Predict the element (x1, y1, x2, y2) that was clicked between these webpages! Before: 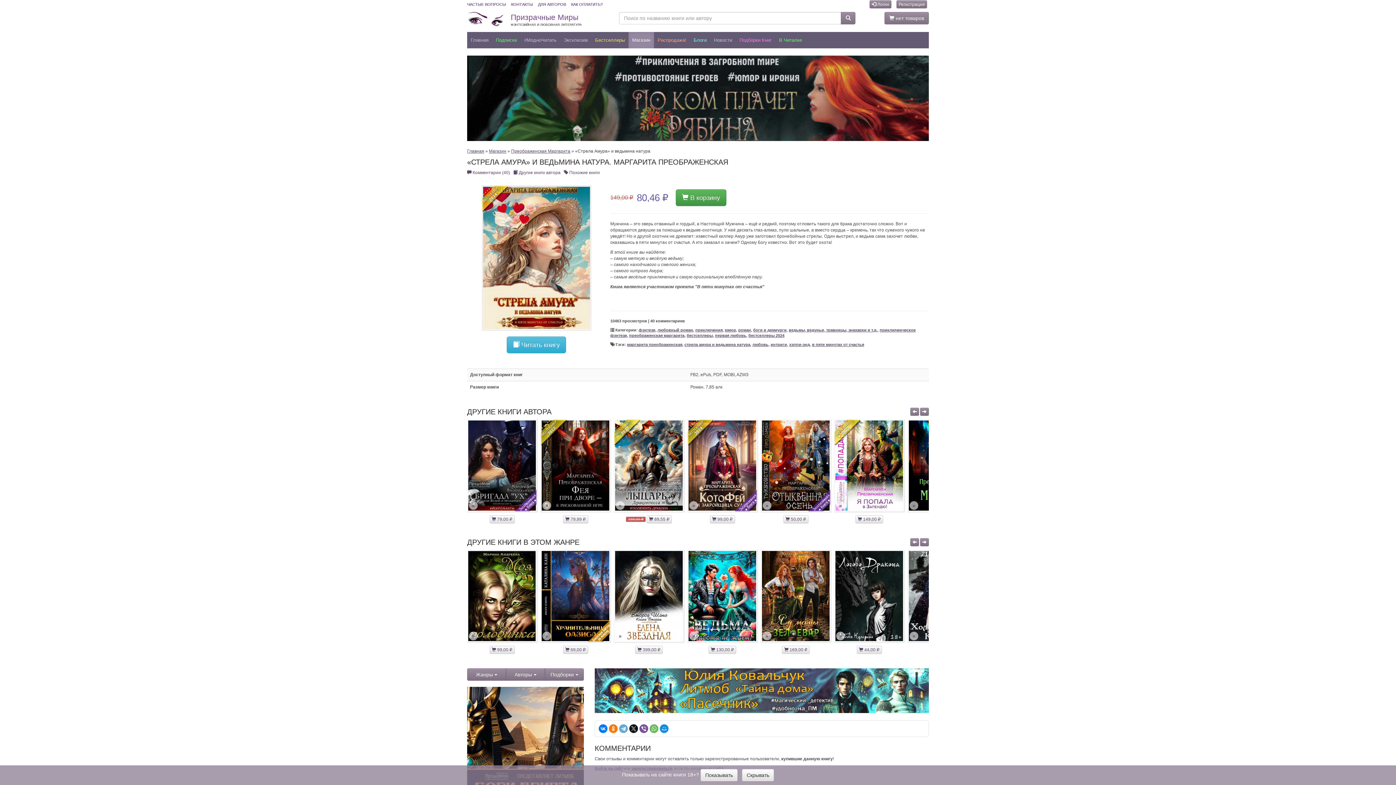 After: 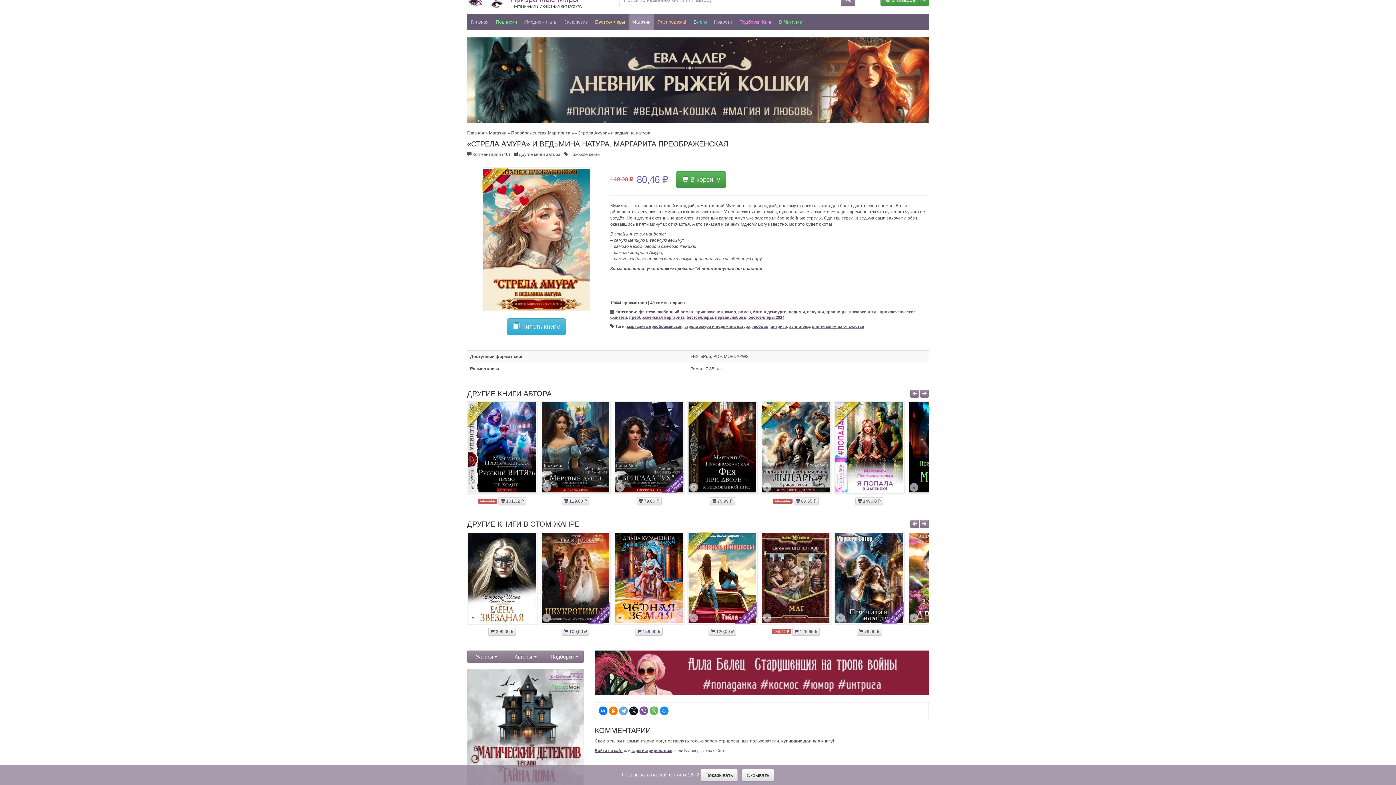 Action: bbox: (720, 515, 745, 523) label:  89,55 ₽